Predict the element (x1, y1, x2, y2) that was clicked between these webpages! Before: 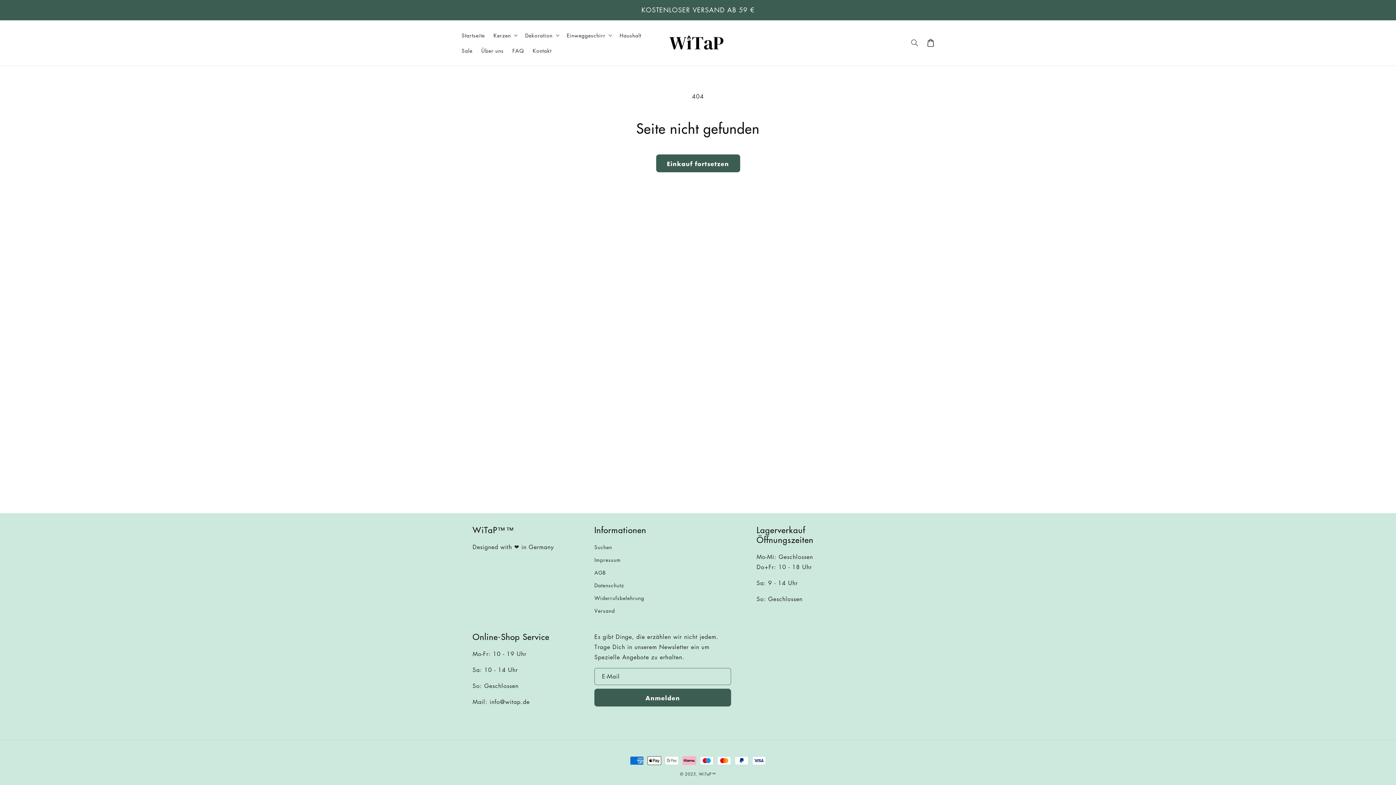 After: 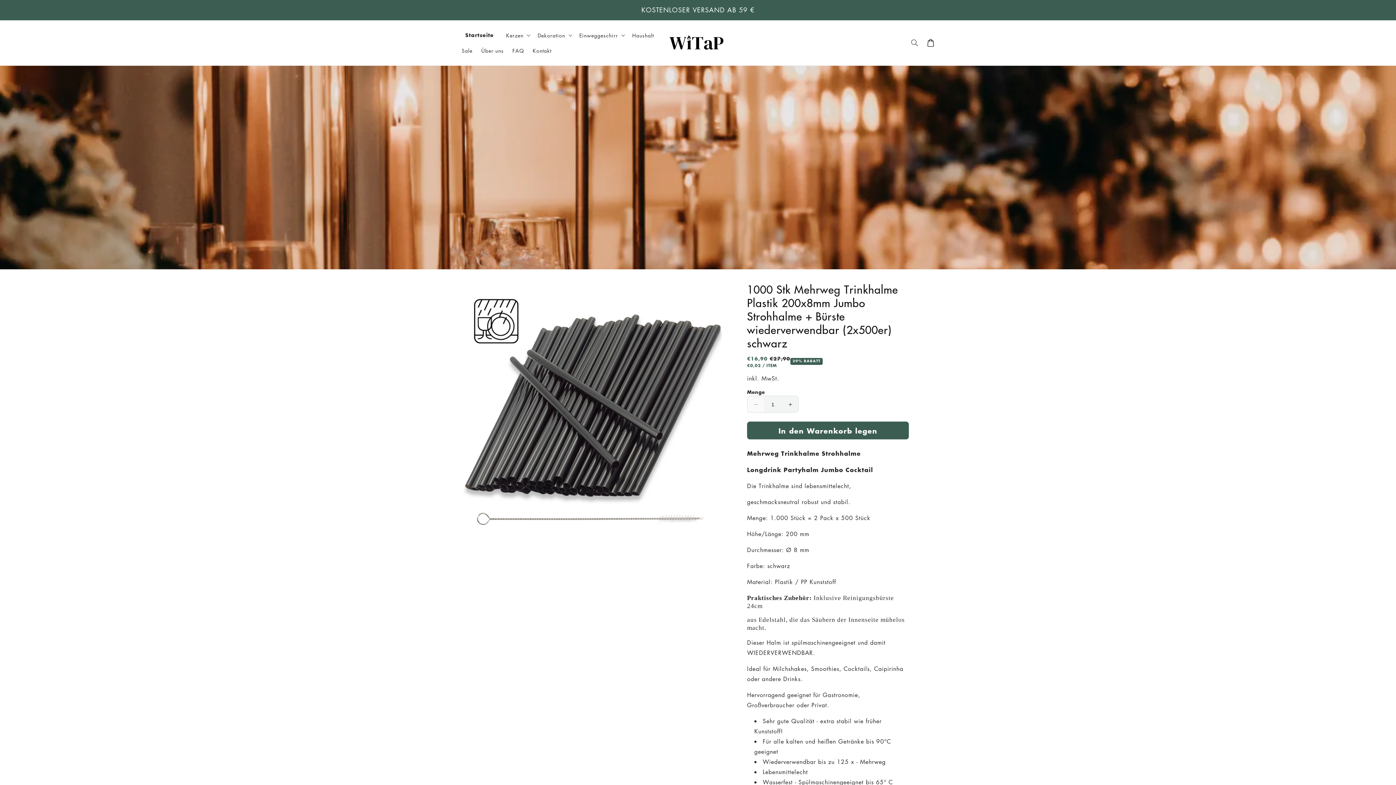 Action: label: Startseite bbox: (457, 27, 489, 42)